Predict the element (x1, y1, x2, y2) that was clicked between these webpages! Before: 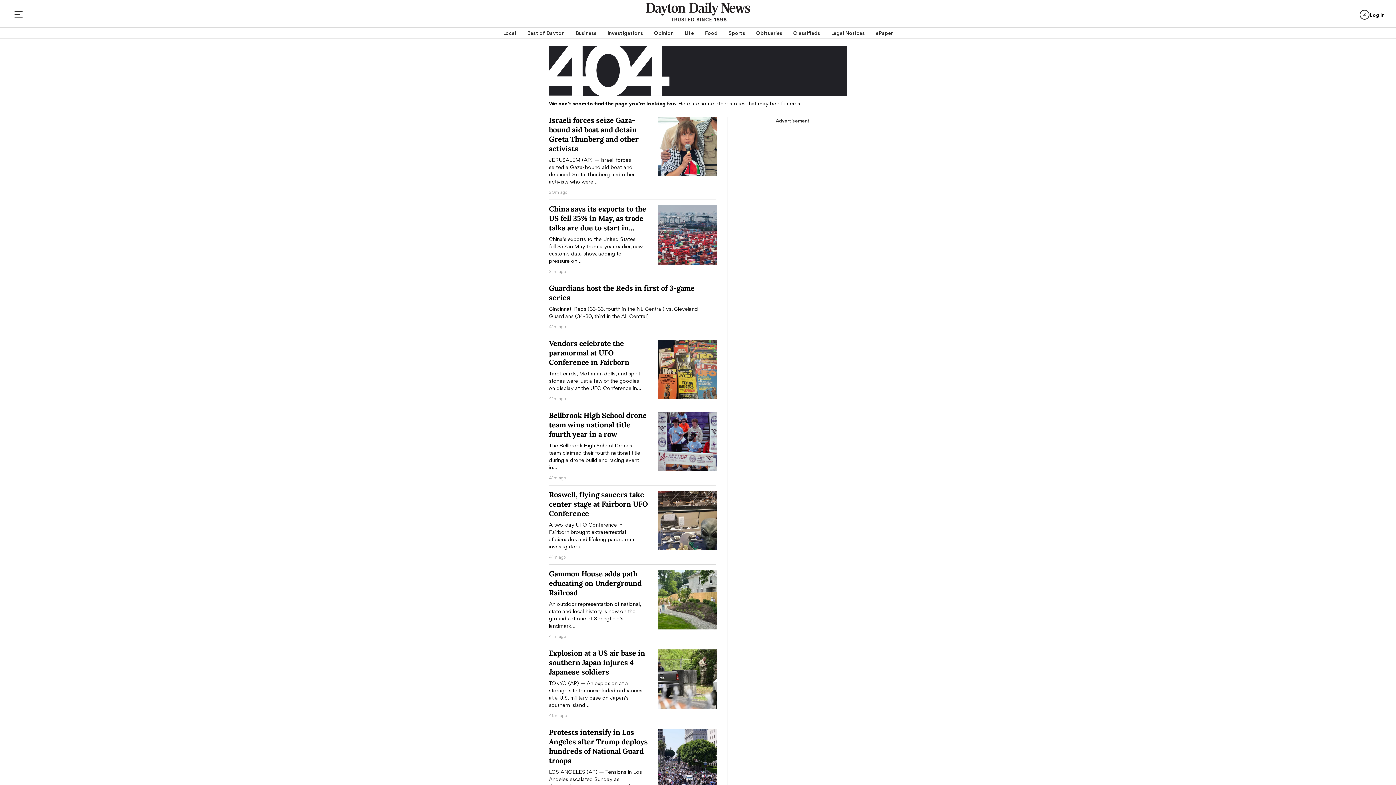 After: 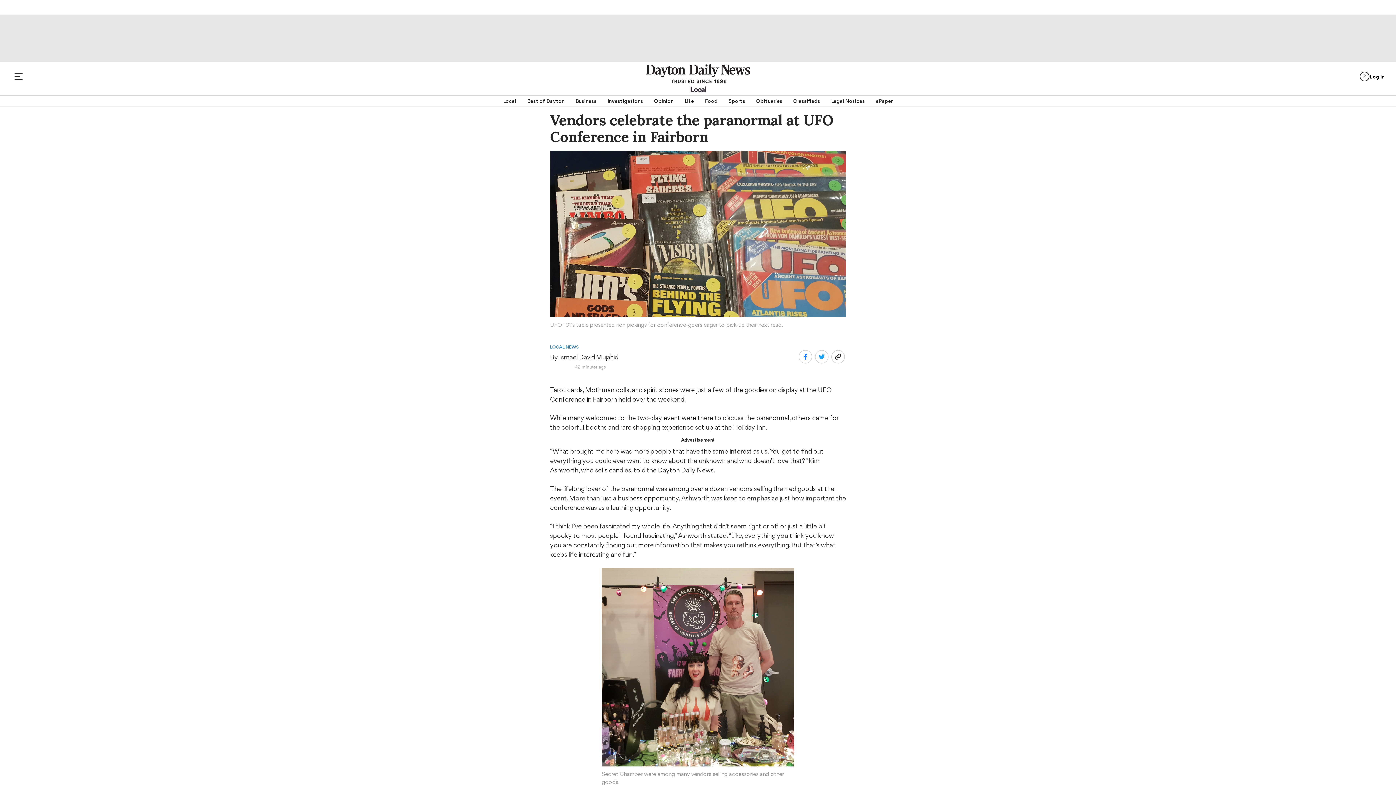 Action: bbox: (549, 339, 629, 367) label: Vendors celebrate the paranormal at UFO Conference in Fairborn